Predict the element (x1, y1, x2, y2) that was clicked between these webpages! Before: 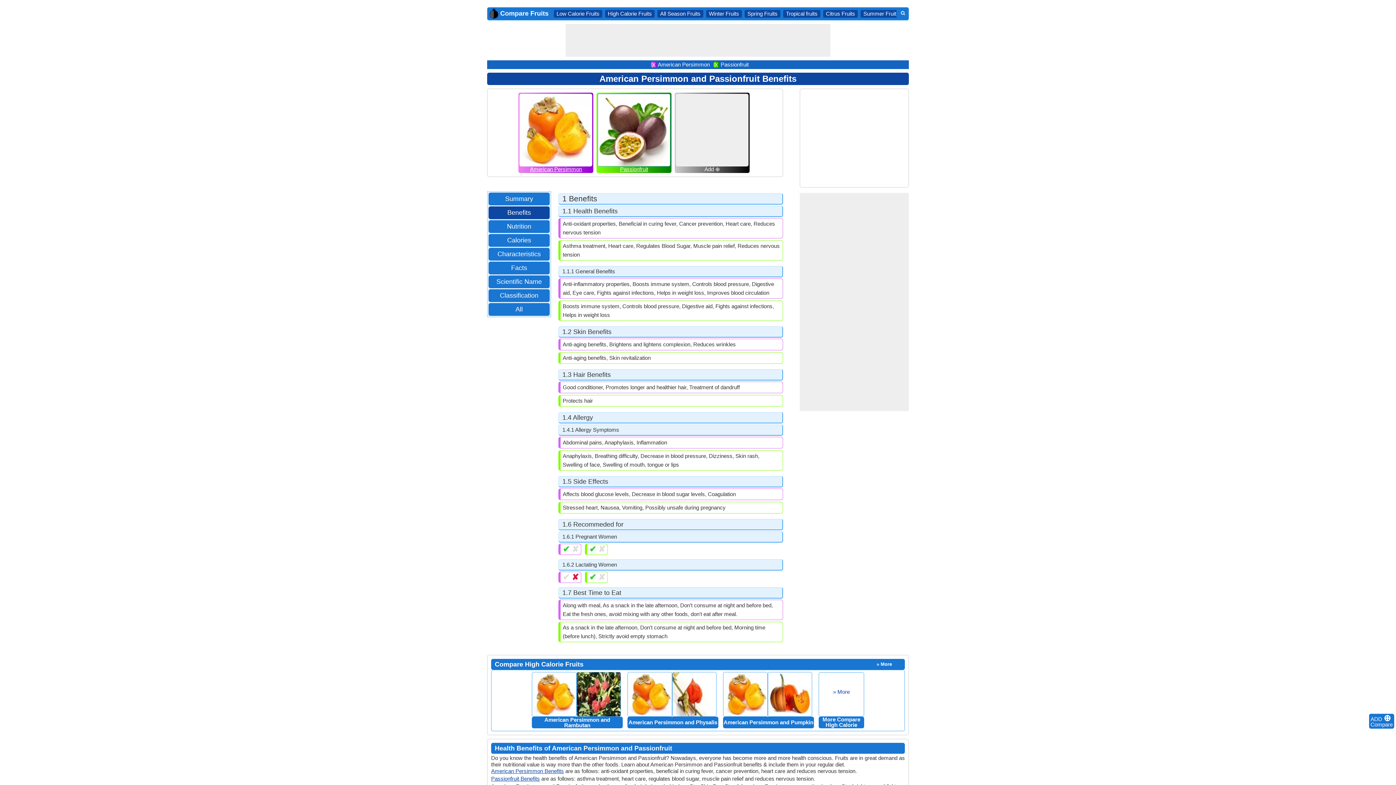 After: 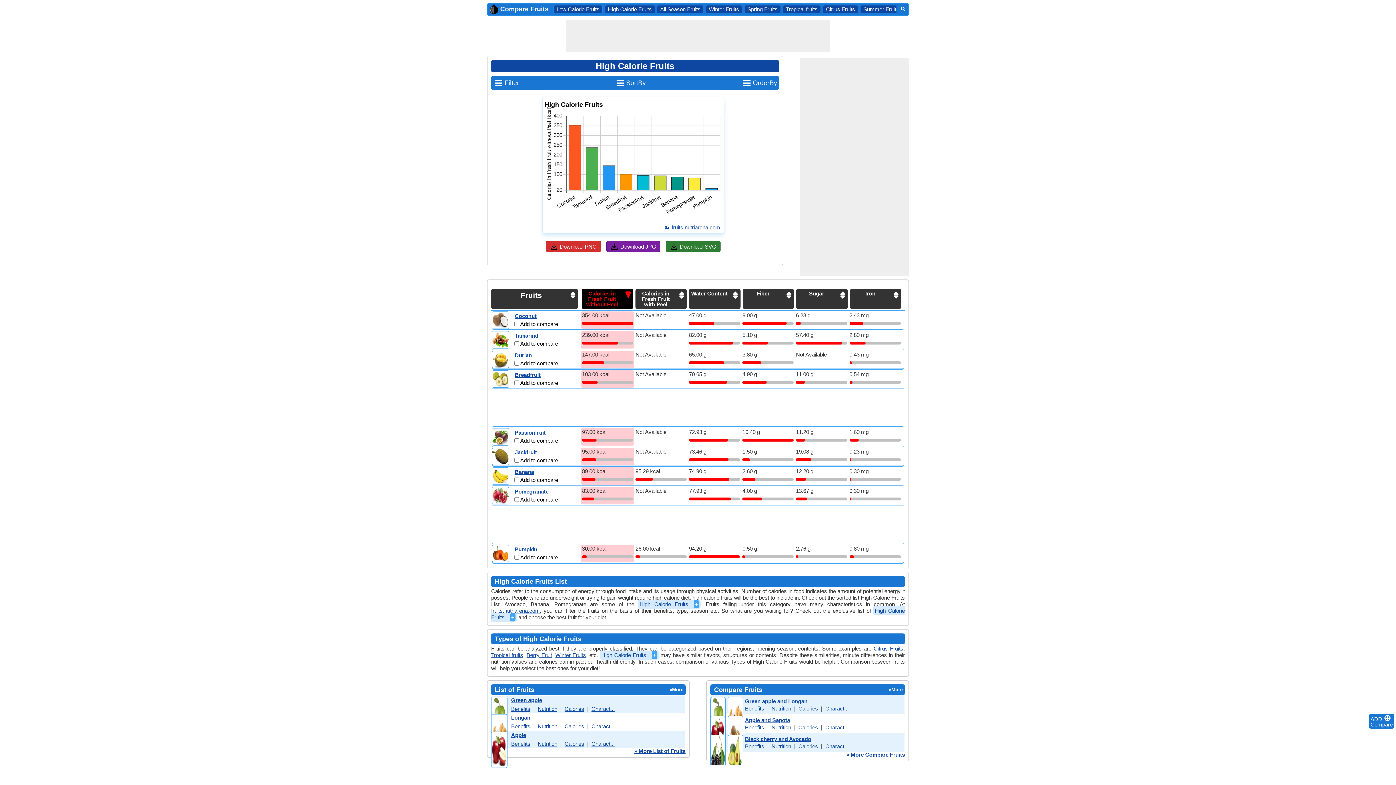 Action: label: High Calorie Fruits bbox: (608, 10, 652, 16)